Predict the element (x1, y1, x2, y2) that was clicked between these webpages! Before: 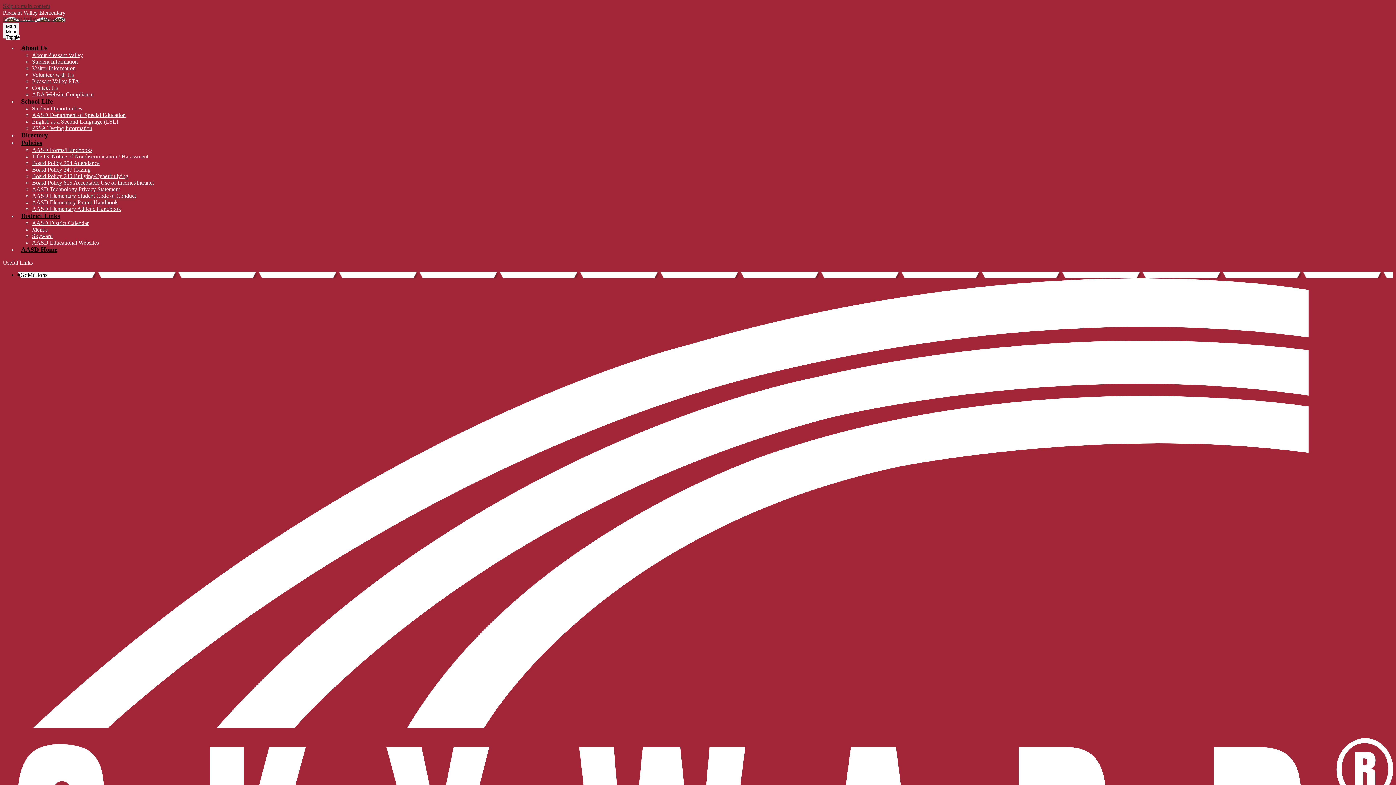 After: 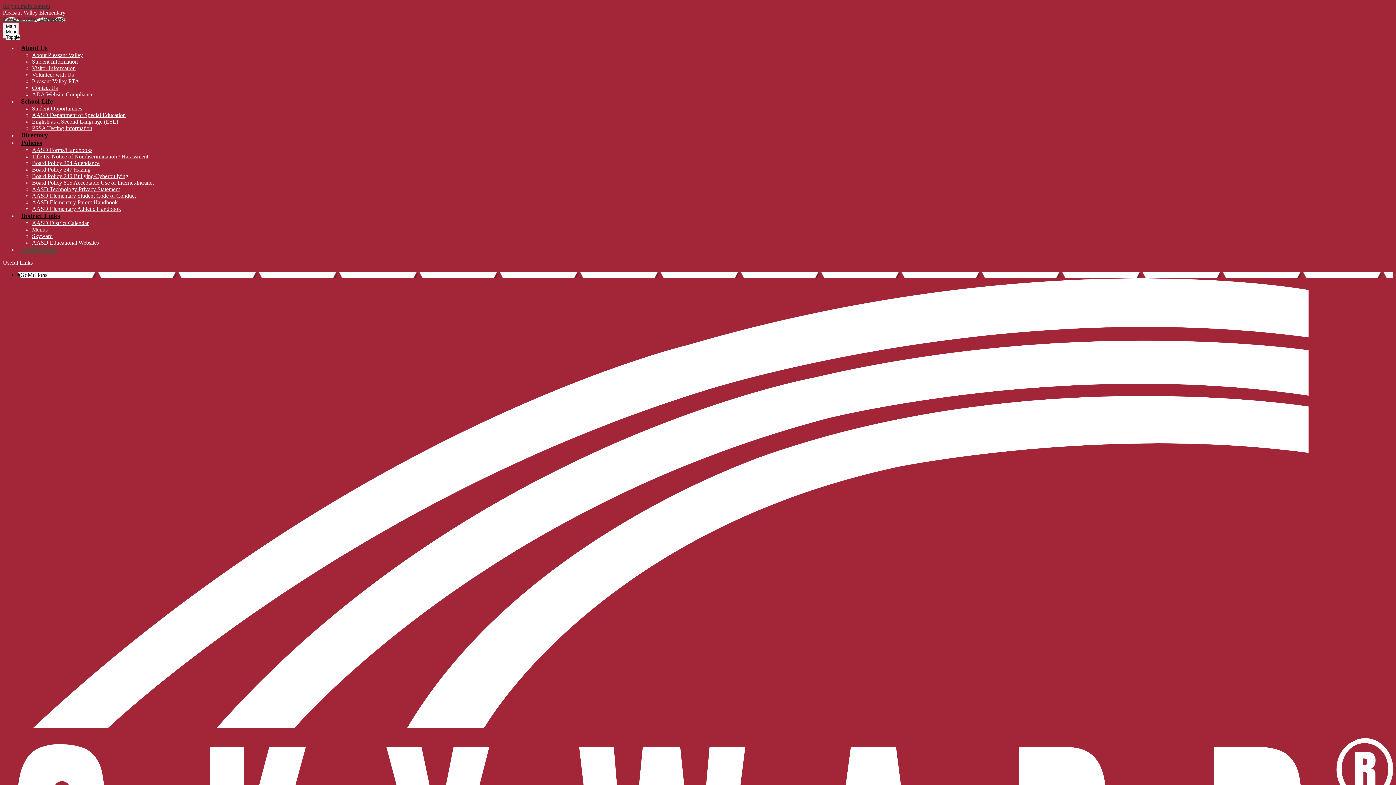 Action: label: AASD Home bbox: (17, 246, 61, 253)